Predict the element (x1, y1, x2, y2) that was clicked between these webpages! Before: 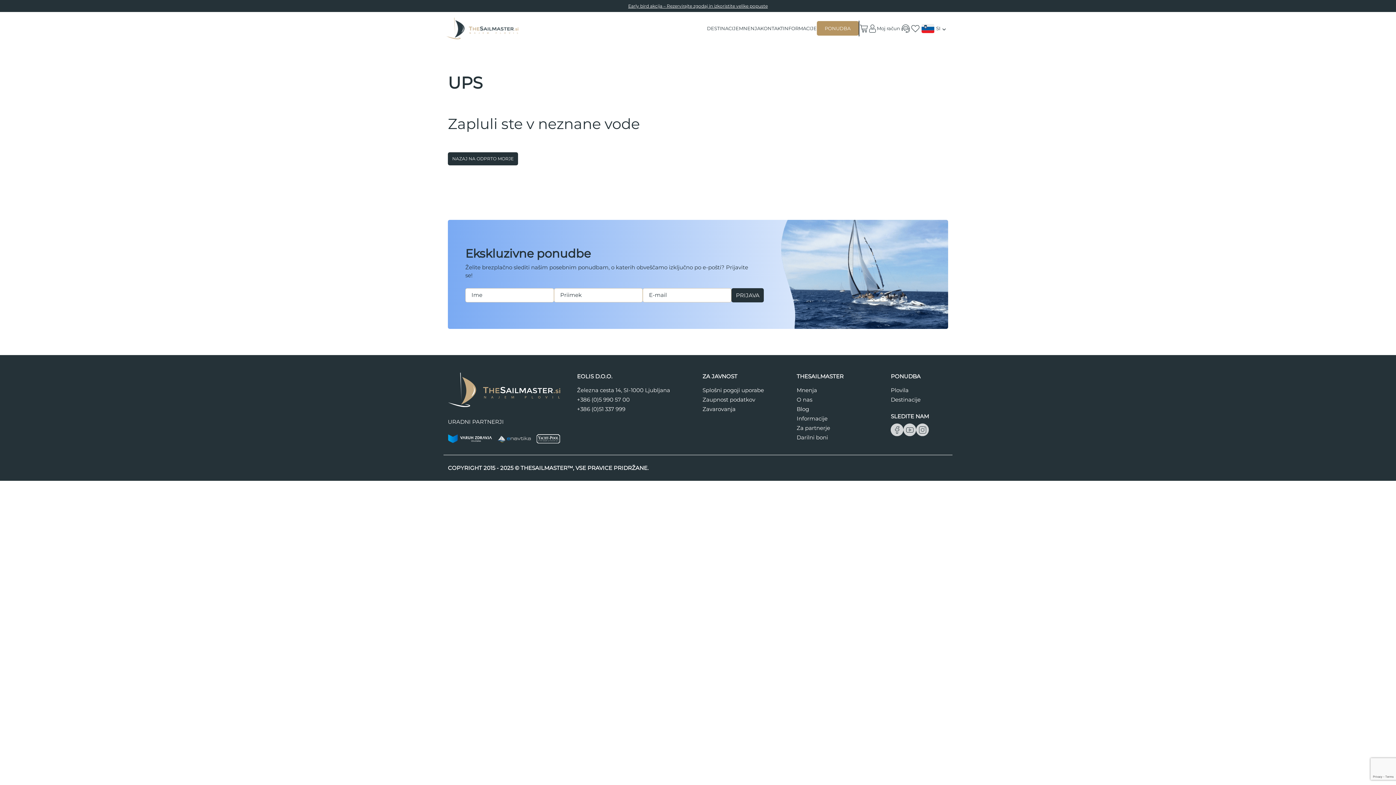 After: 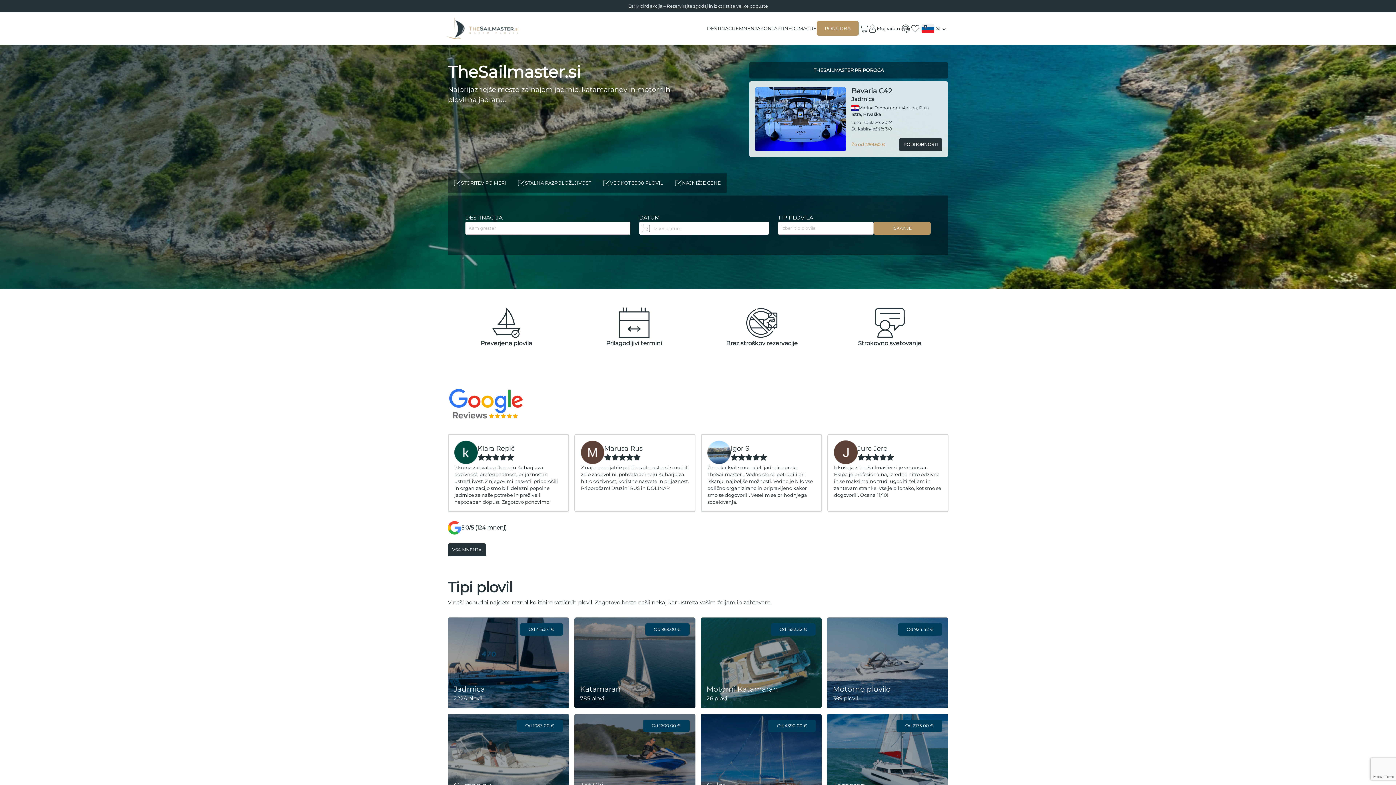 Action: bbox: (448, 385, 560, 392)